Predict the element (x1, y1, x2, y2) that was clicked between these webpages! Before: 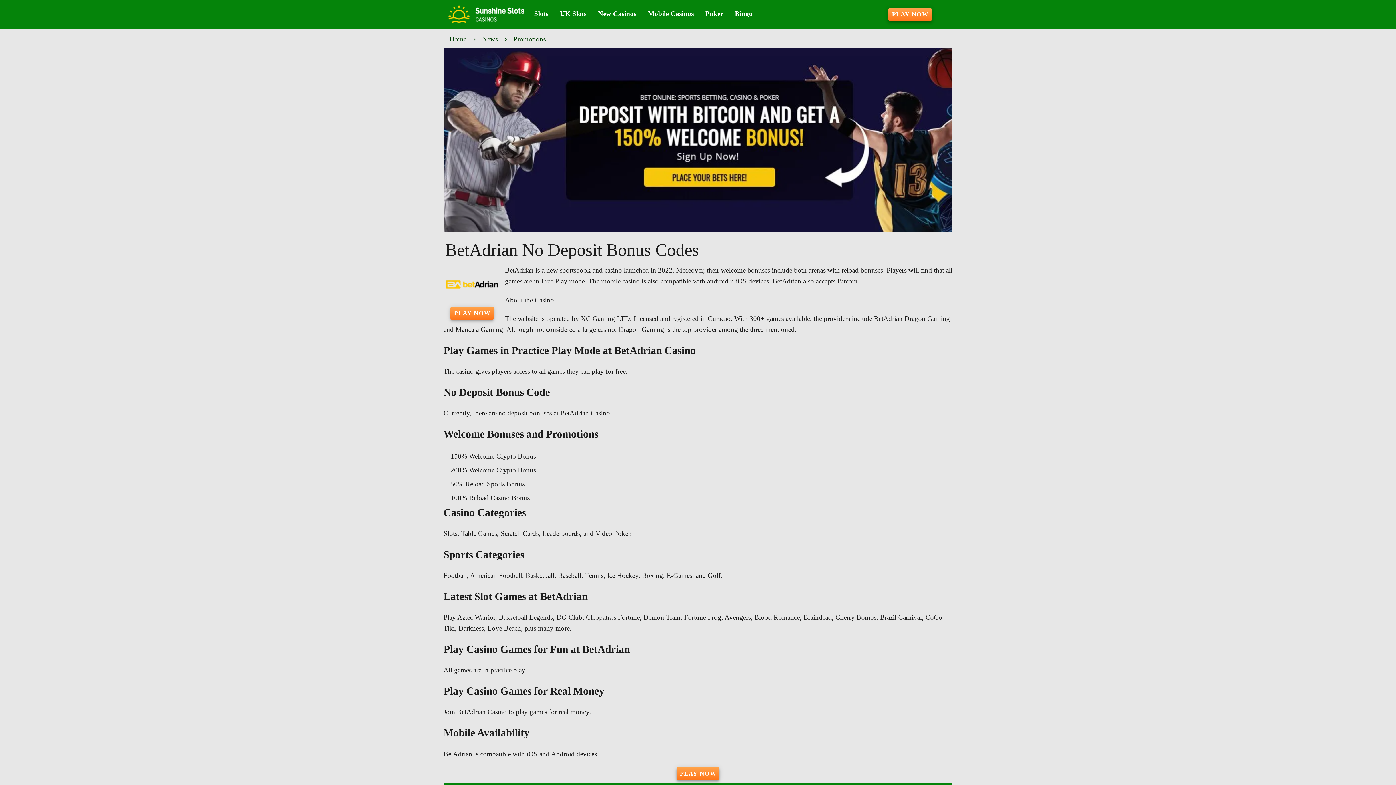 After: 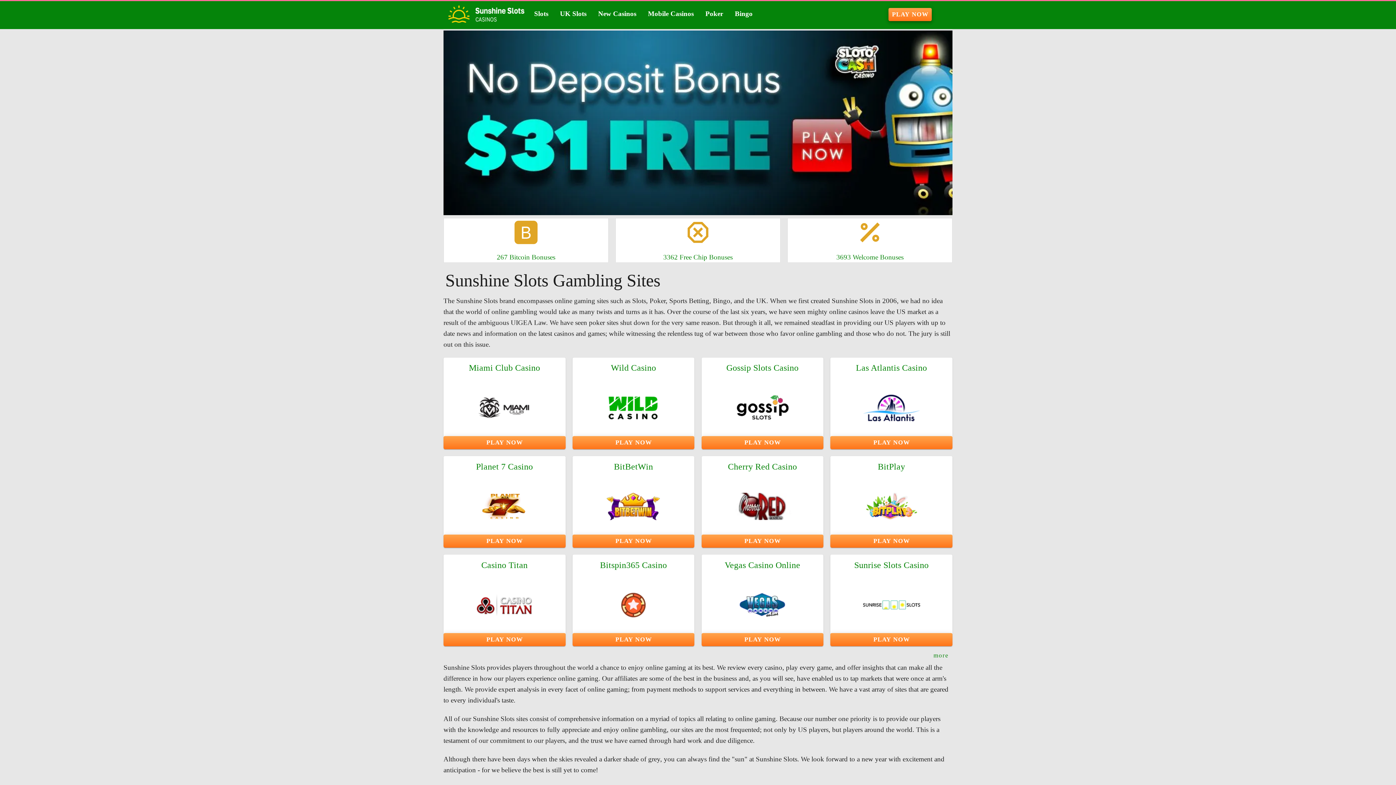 Action: label: Home bbox: (449, 32, 466, 46)